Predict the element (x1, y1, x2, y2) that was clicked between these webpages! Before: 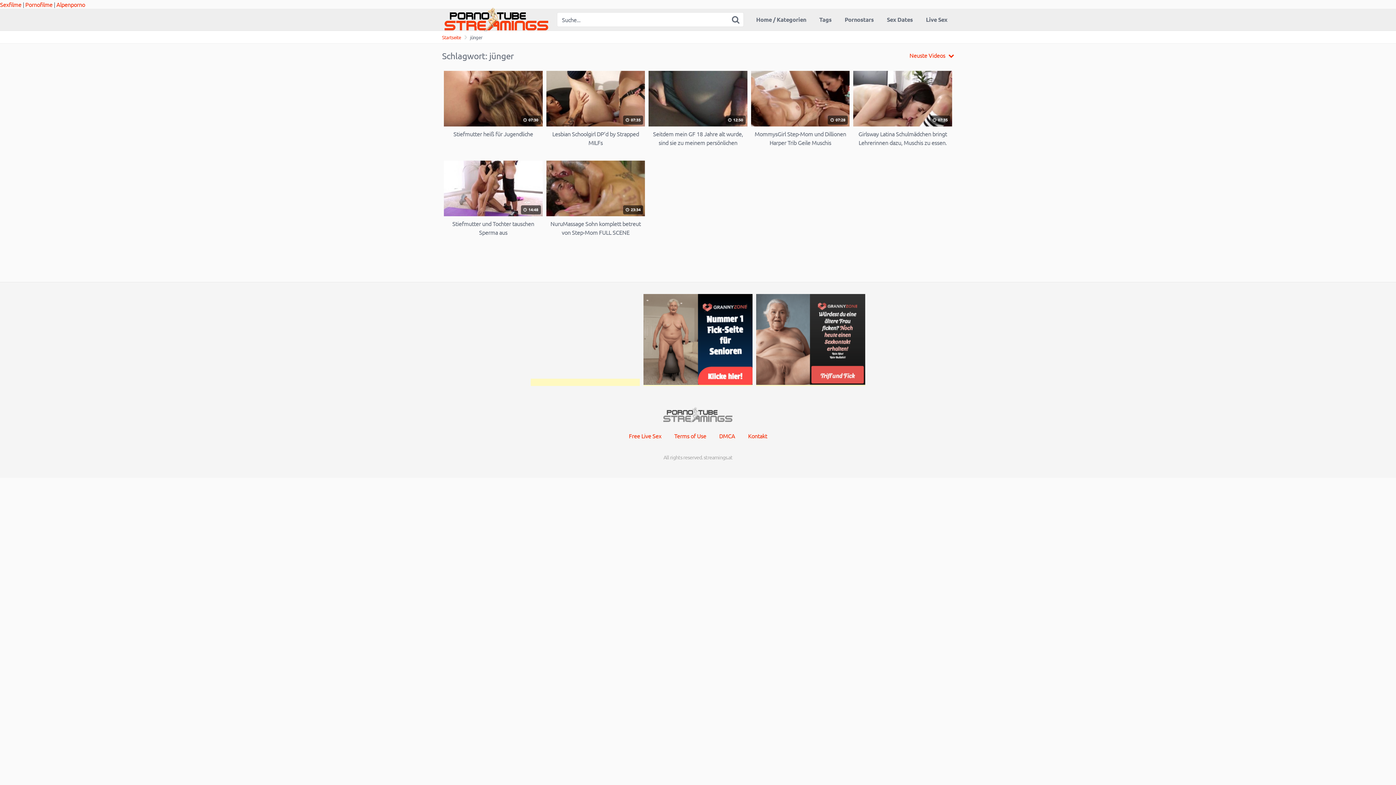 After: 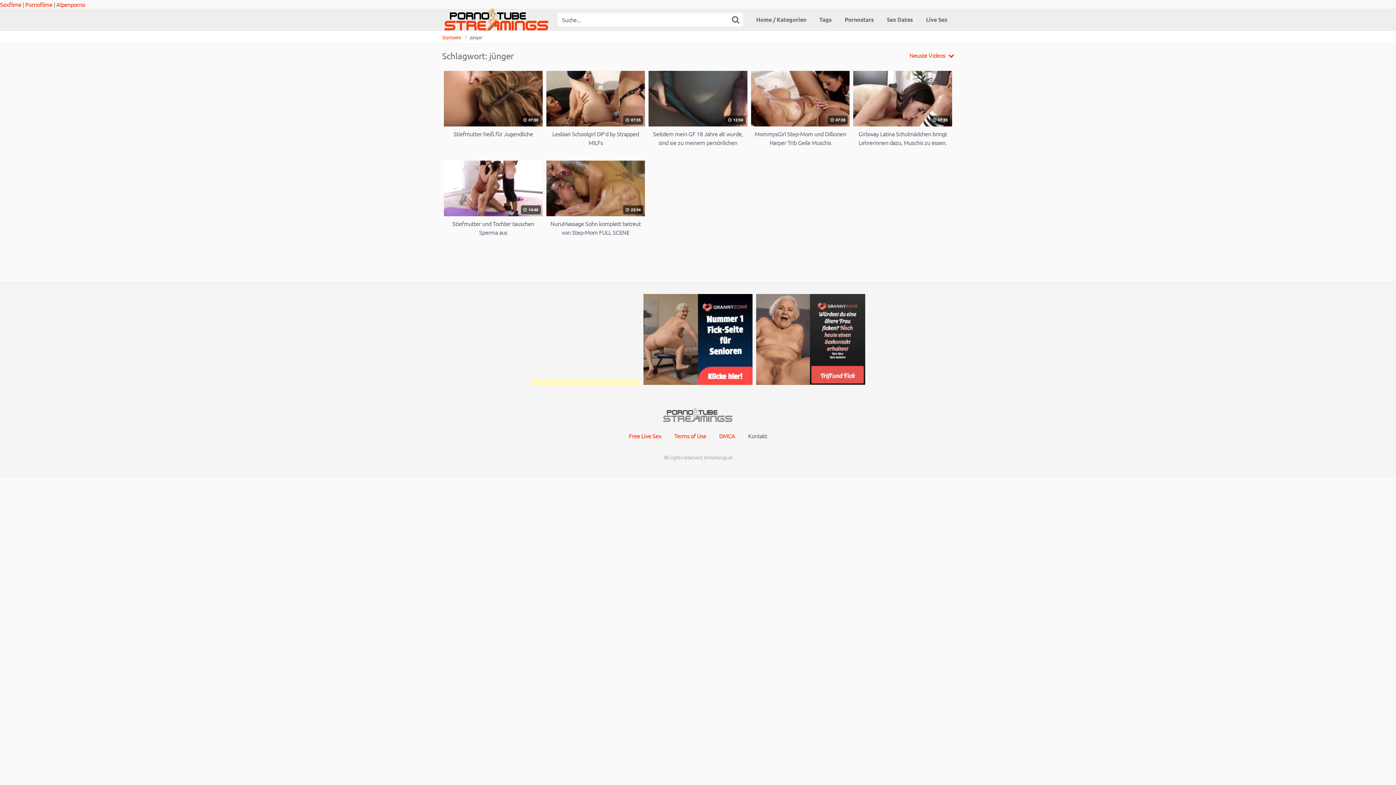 Action: label: Kontakt bbox: (748, 432, 767, 439)